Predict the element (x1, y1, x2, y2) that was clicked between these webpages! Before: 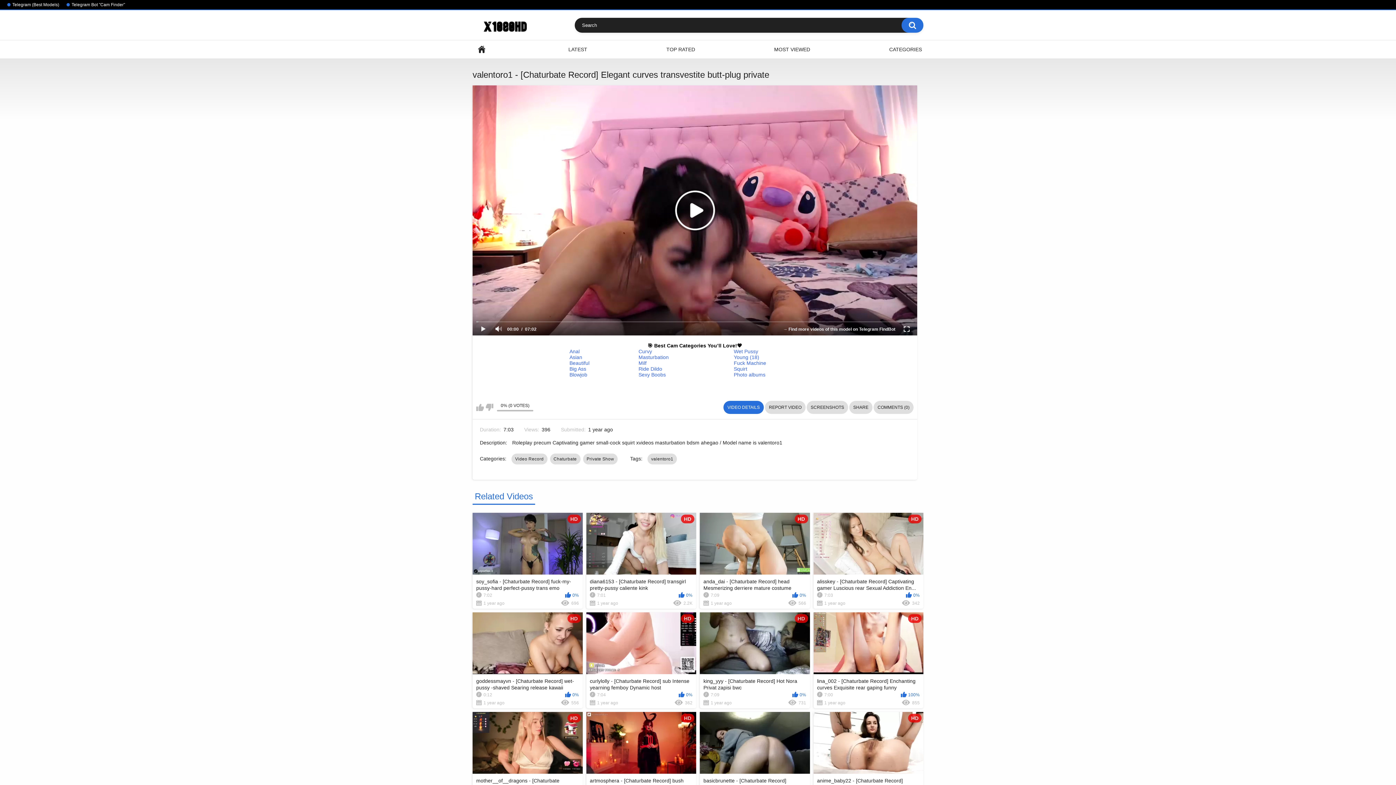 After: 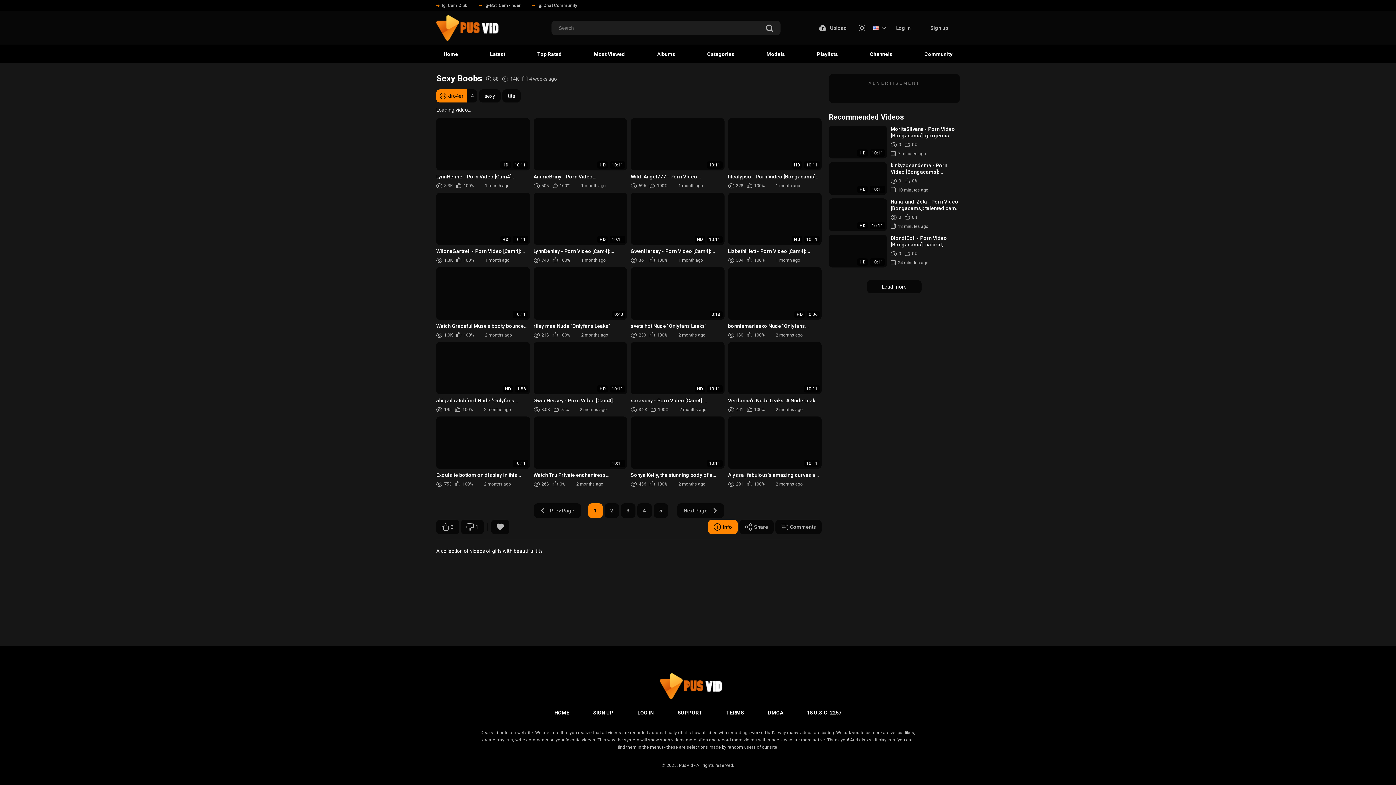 Action: bbox: (638, 371, 726, 377) label: Sexy Boobs